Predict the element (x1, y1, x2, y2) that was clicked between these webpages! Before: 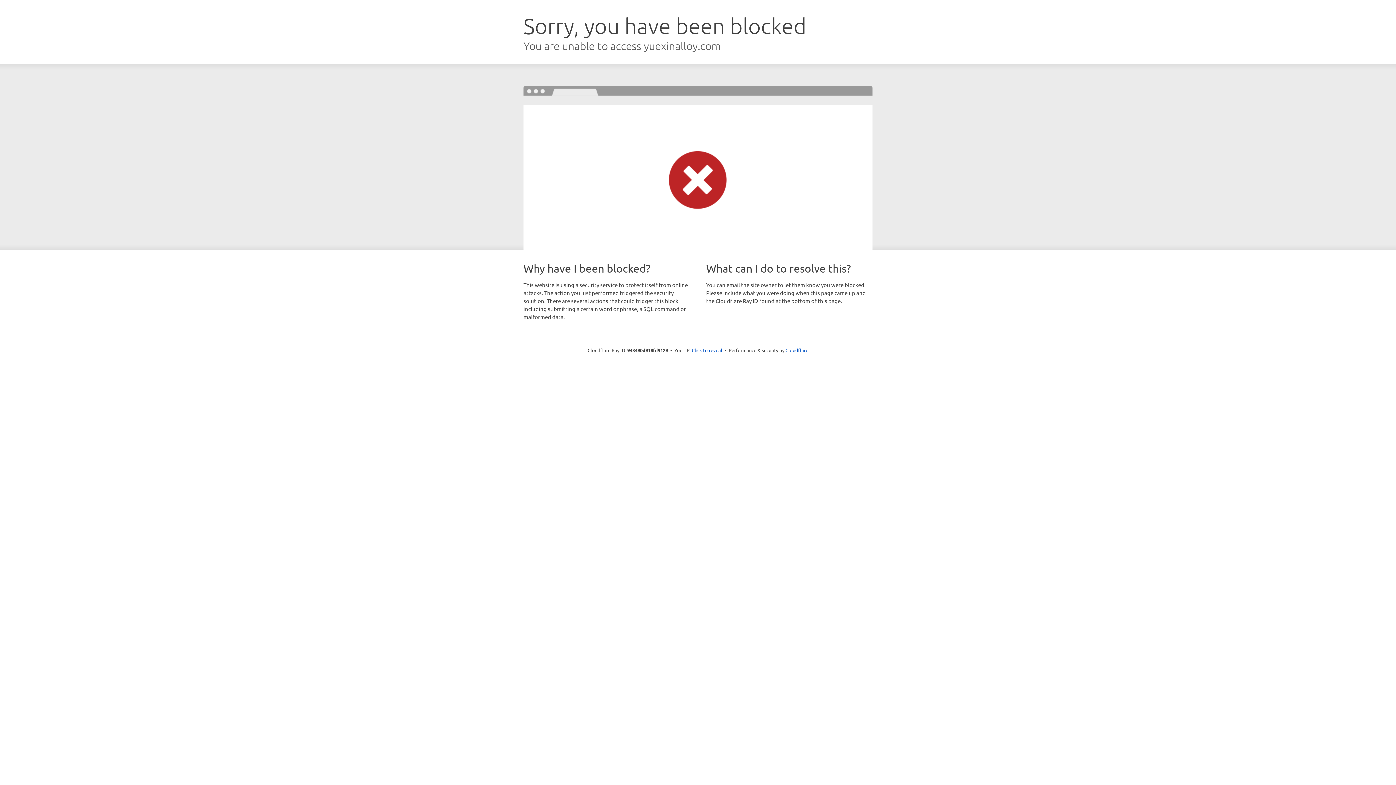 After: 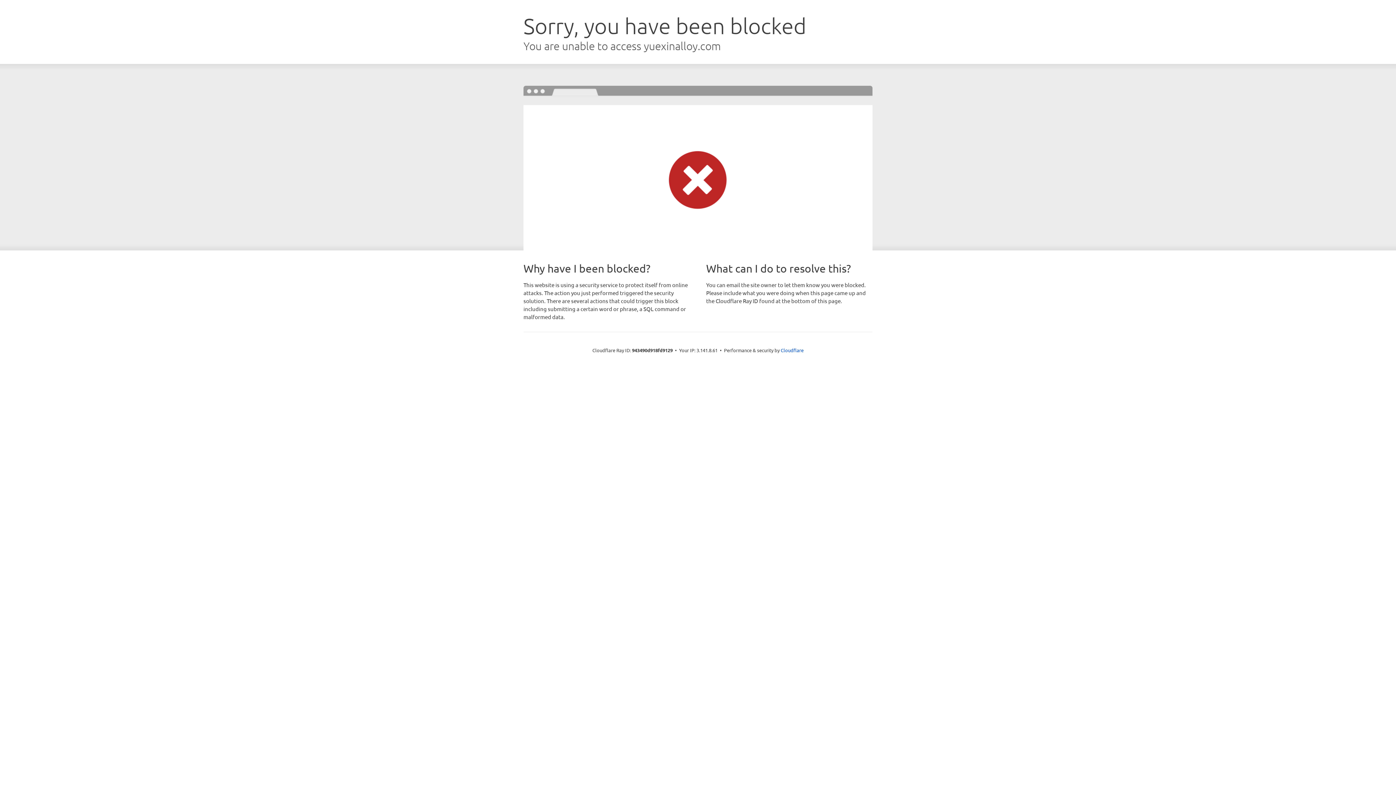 Action: bbox: (692, 346, 722, 353) label: Click to reveal